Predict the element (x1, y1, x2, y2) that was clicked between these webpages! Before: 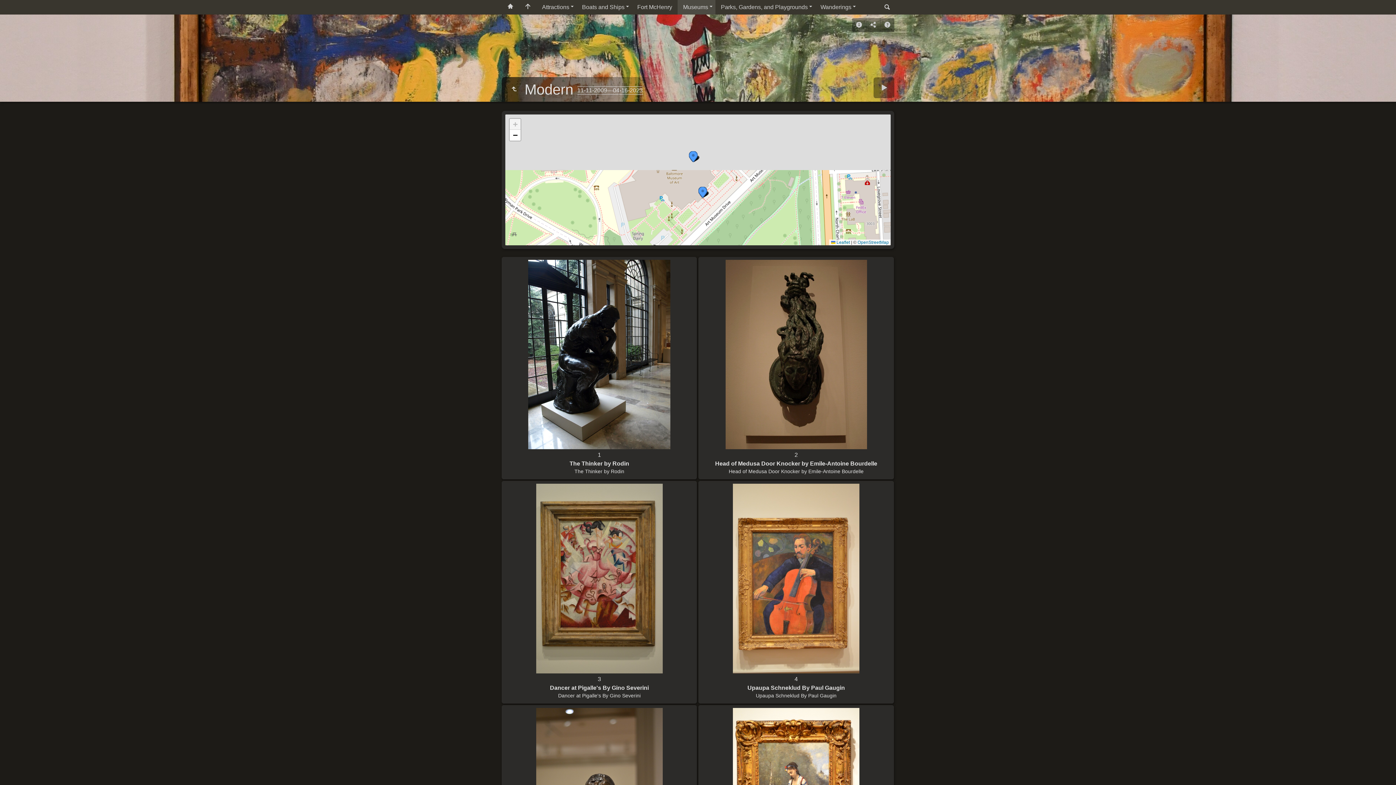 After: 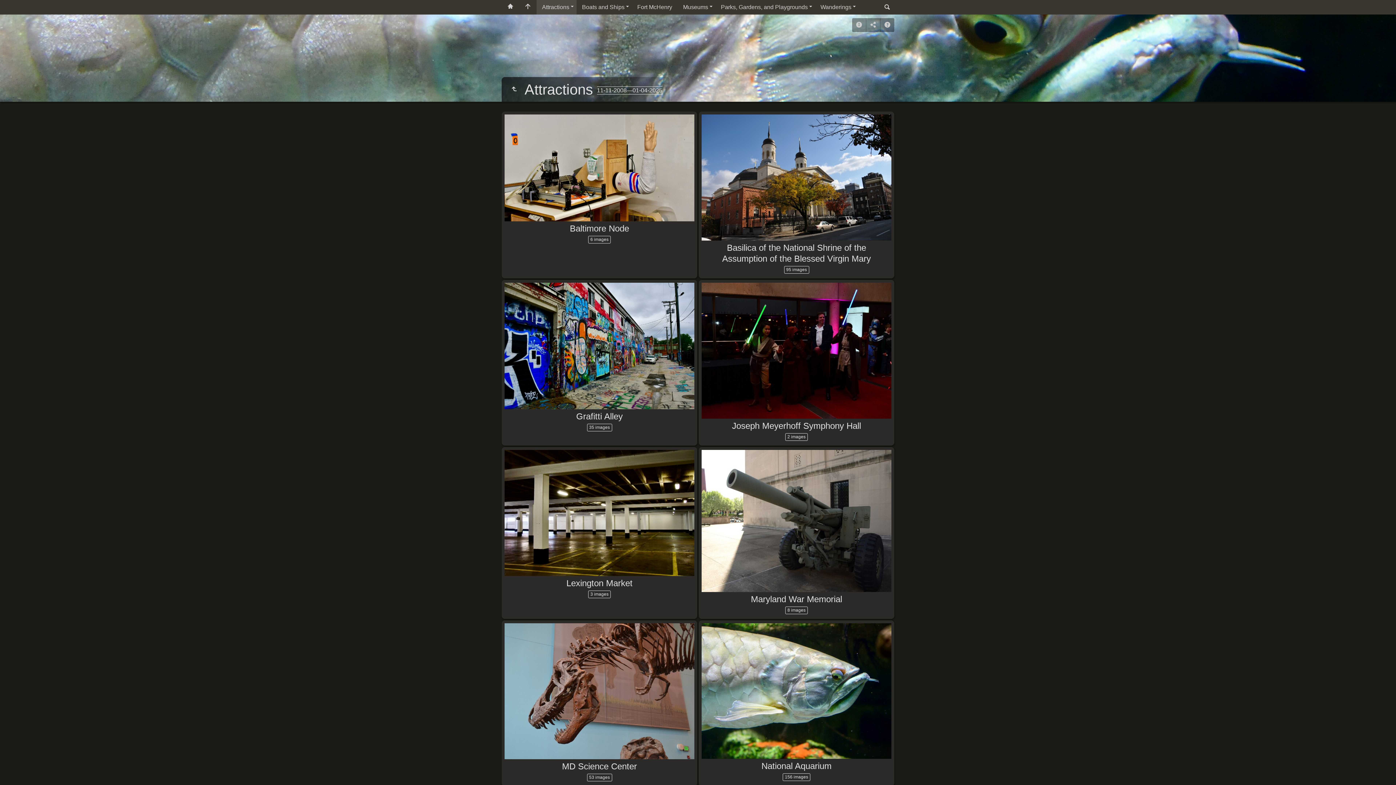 Action: bbox: (536, 0, 576, 14) label: Attractions